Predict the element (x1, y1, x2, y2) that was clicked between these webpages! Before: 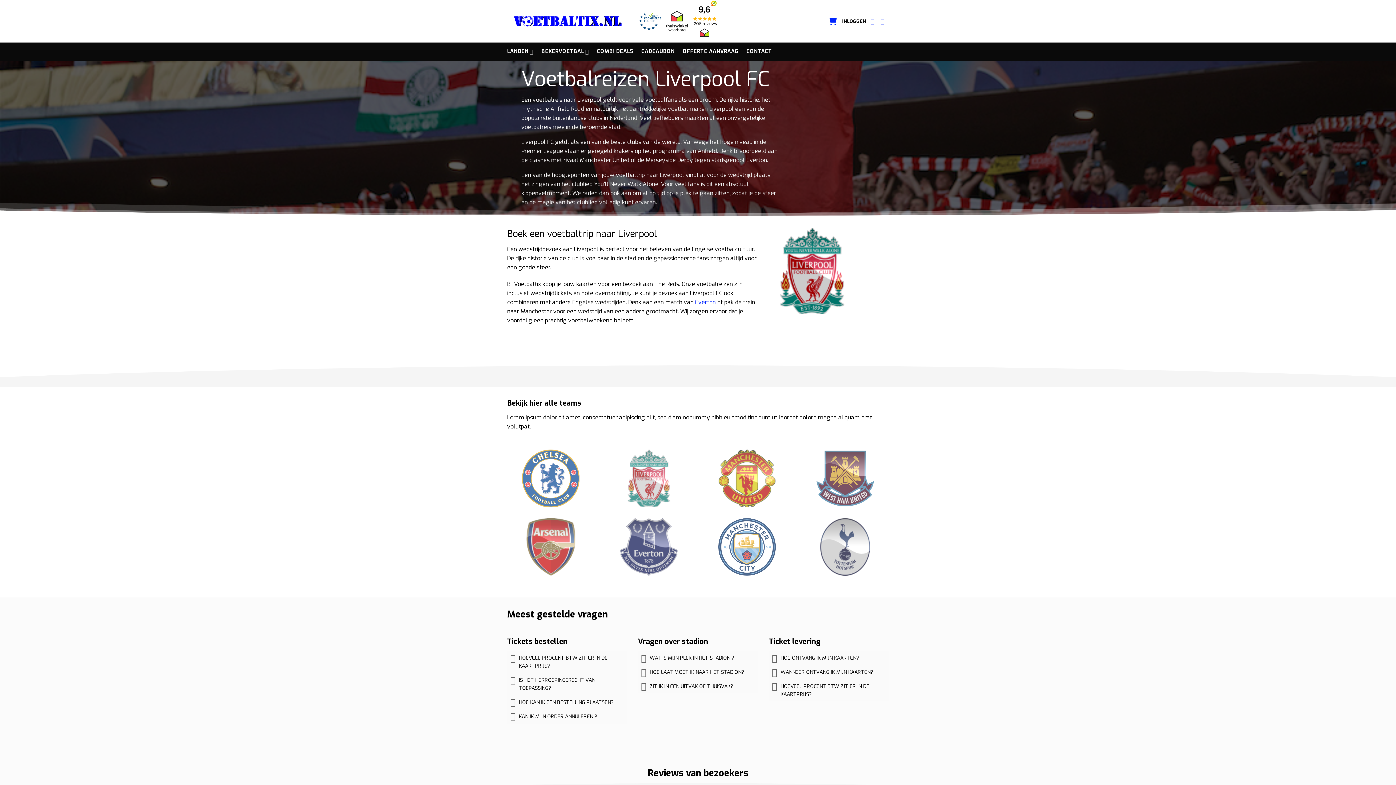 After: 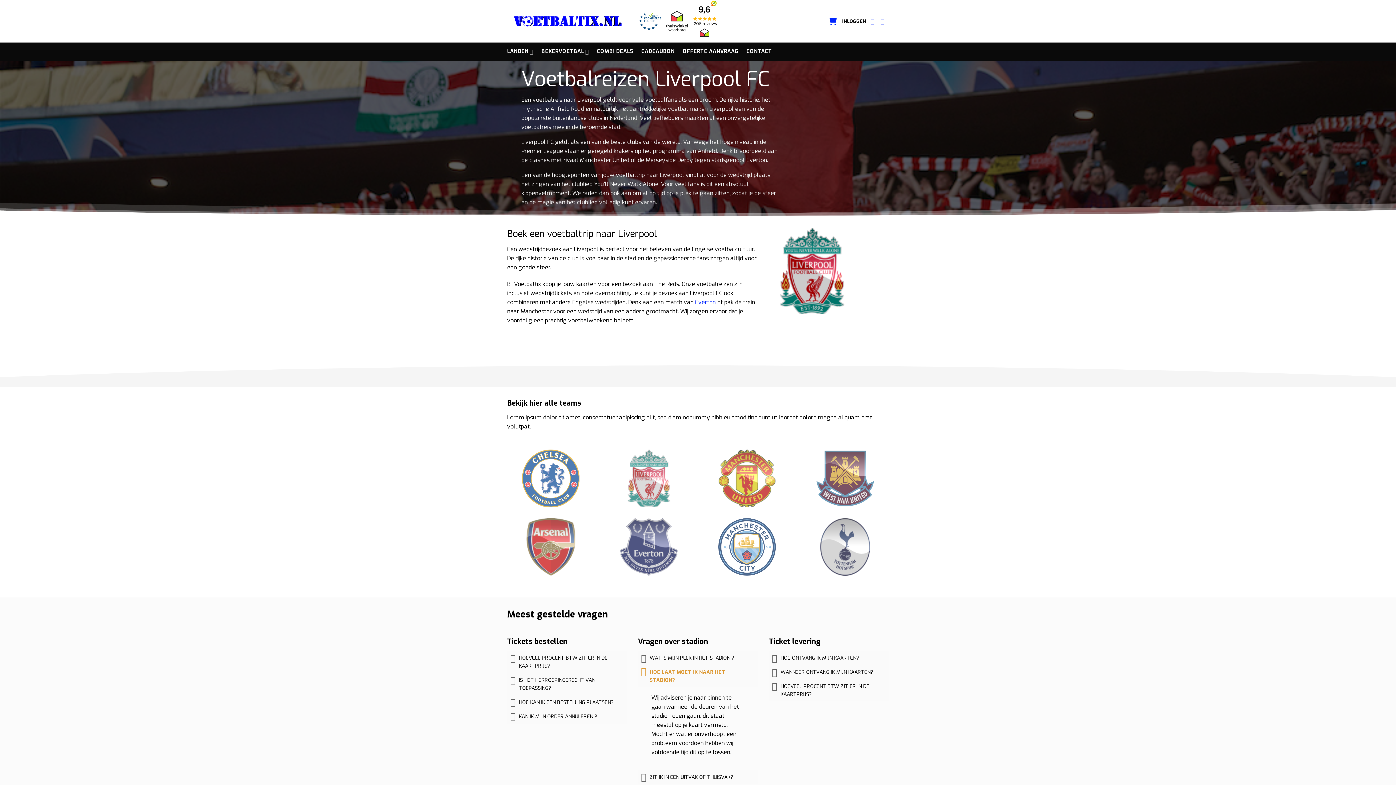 Action: bbox: (638, 667, 649, 679)